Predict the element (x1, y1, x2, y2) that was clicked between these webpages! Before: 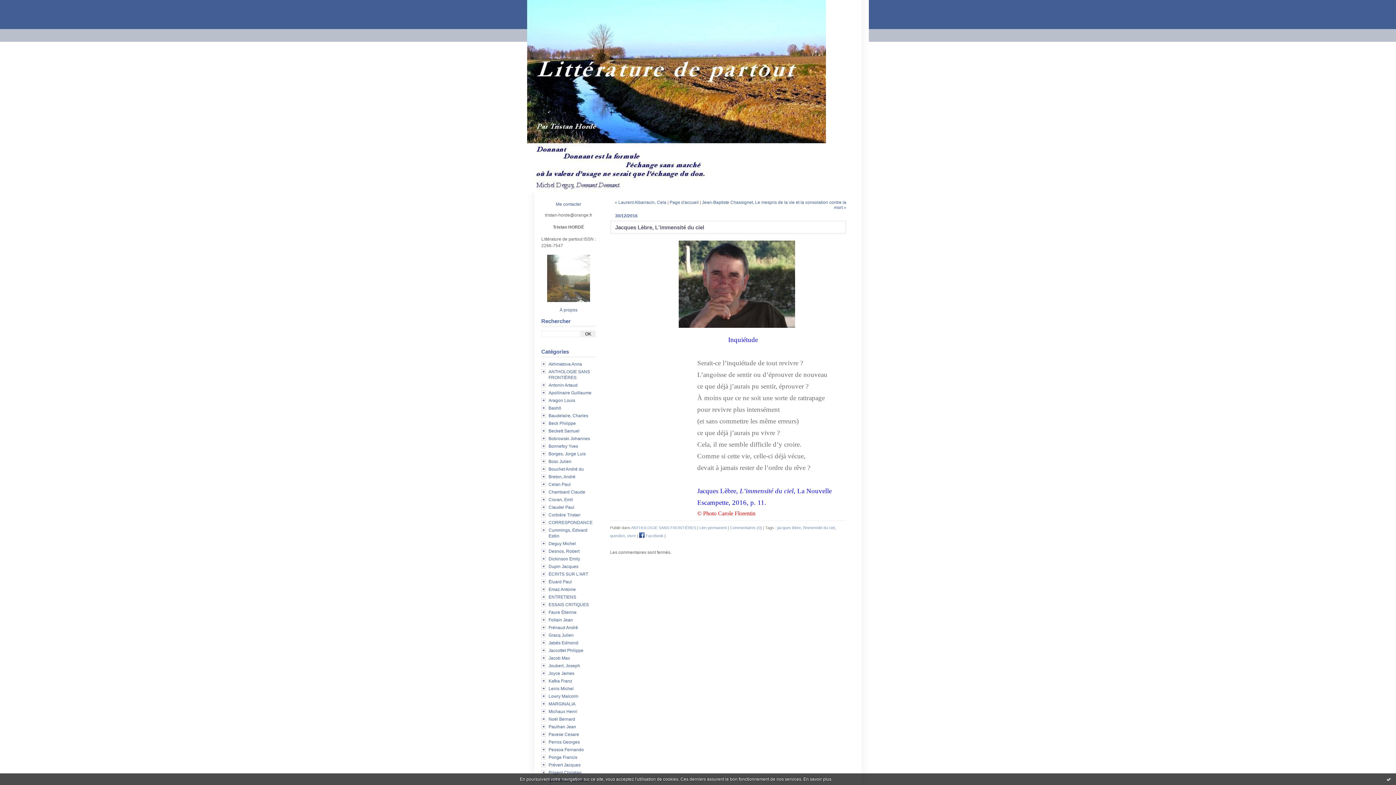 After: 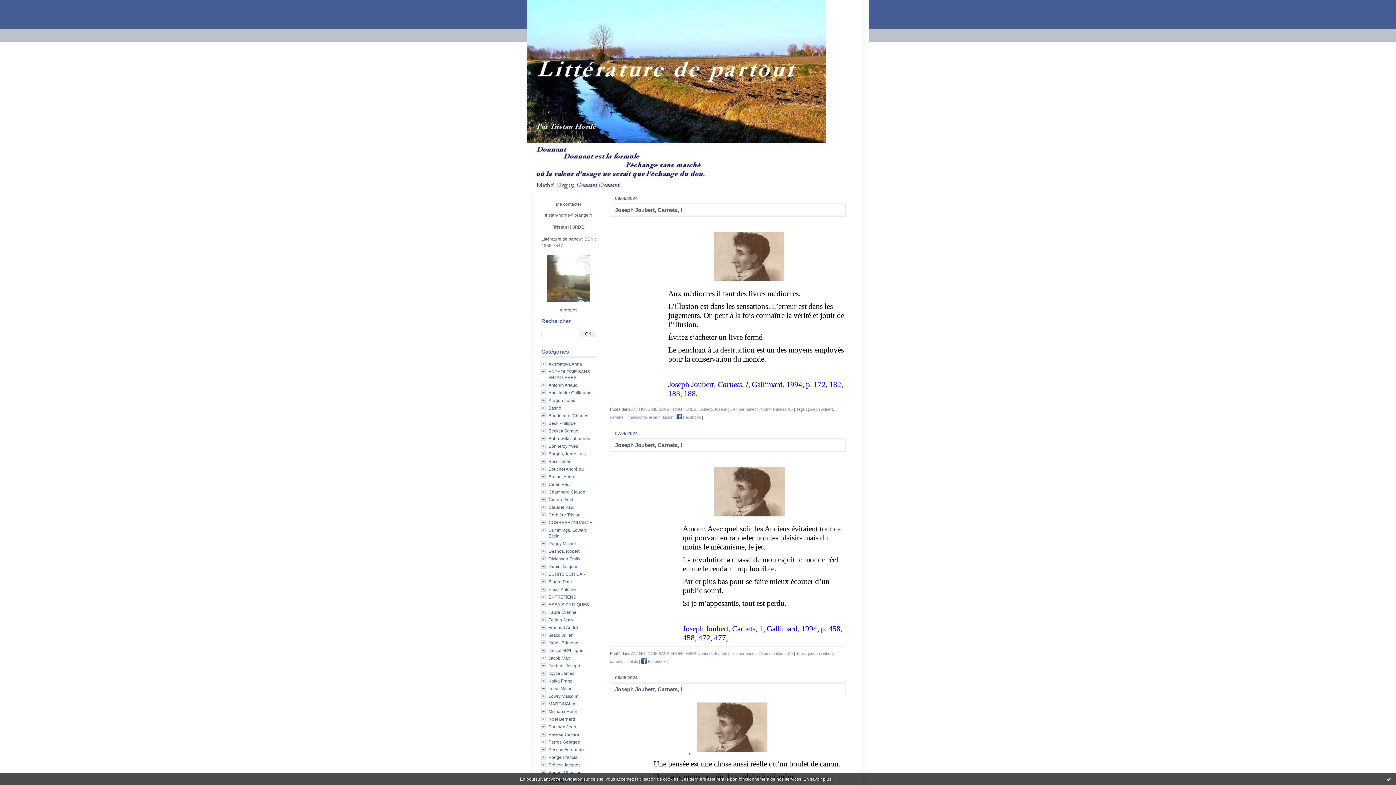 Action: label: Joubert, Joseph bbox: (548, 663, 580, 668)